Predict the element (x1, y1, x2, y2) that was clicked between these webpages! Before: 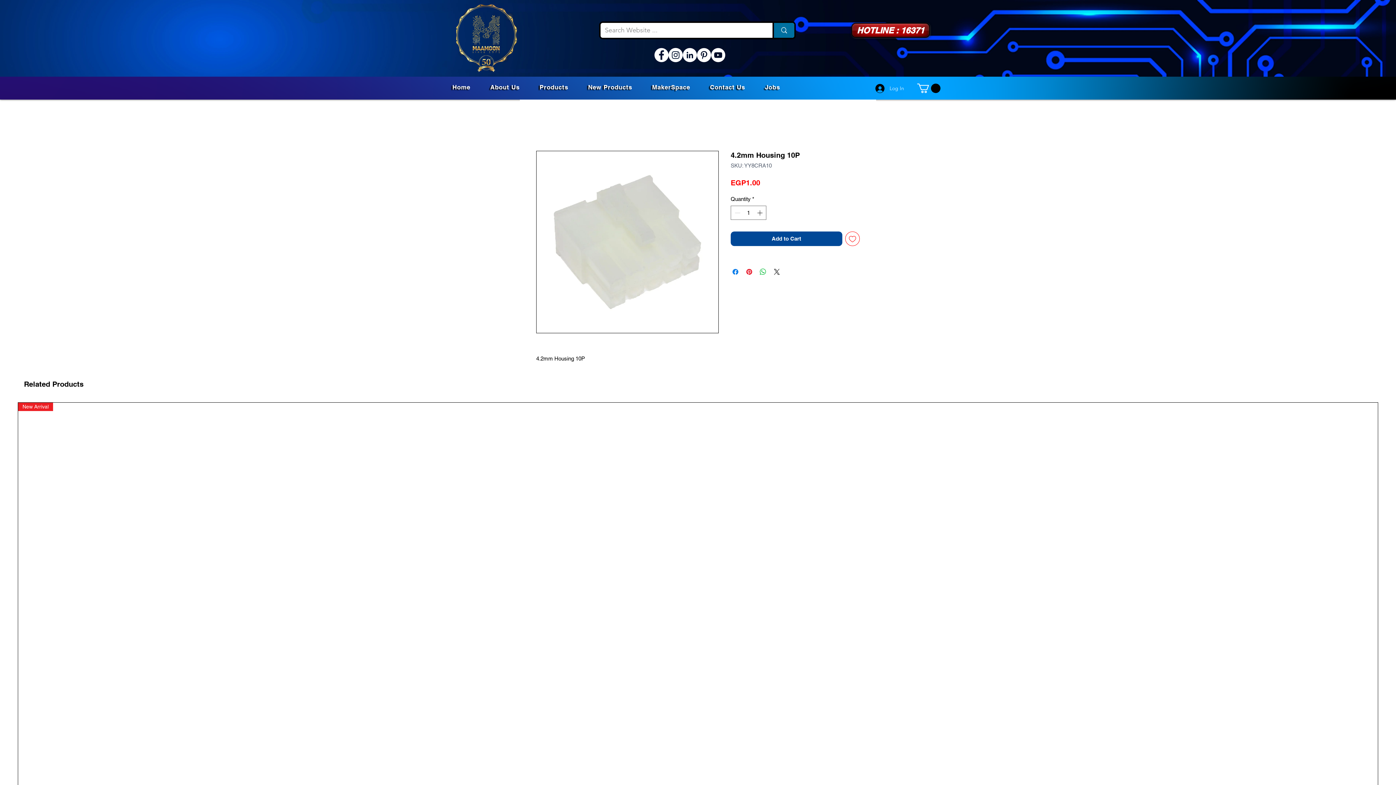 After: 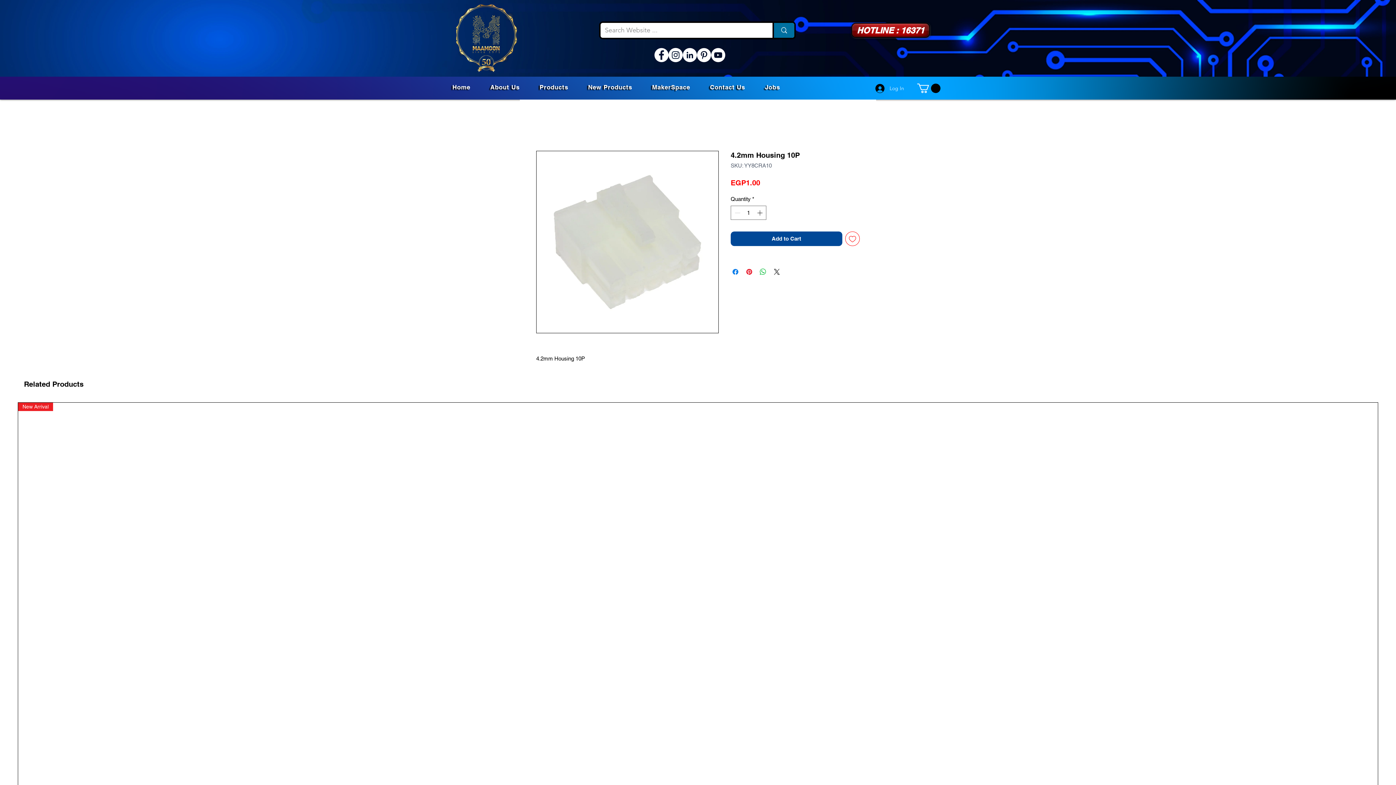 Action: bbox: (536, 150, 718, 333)